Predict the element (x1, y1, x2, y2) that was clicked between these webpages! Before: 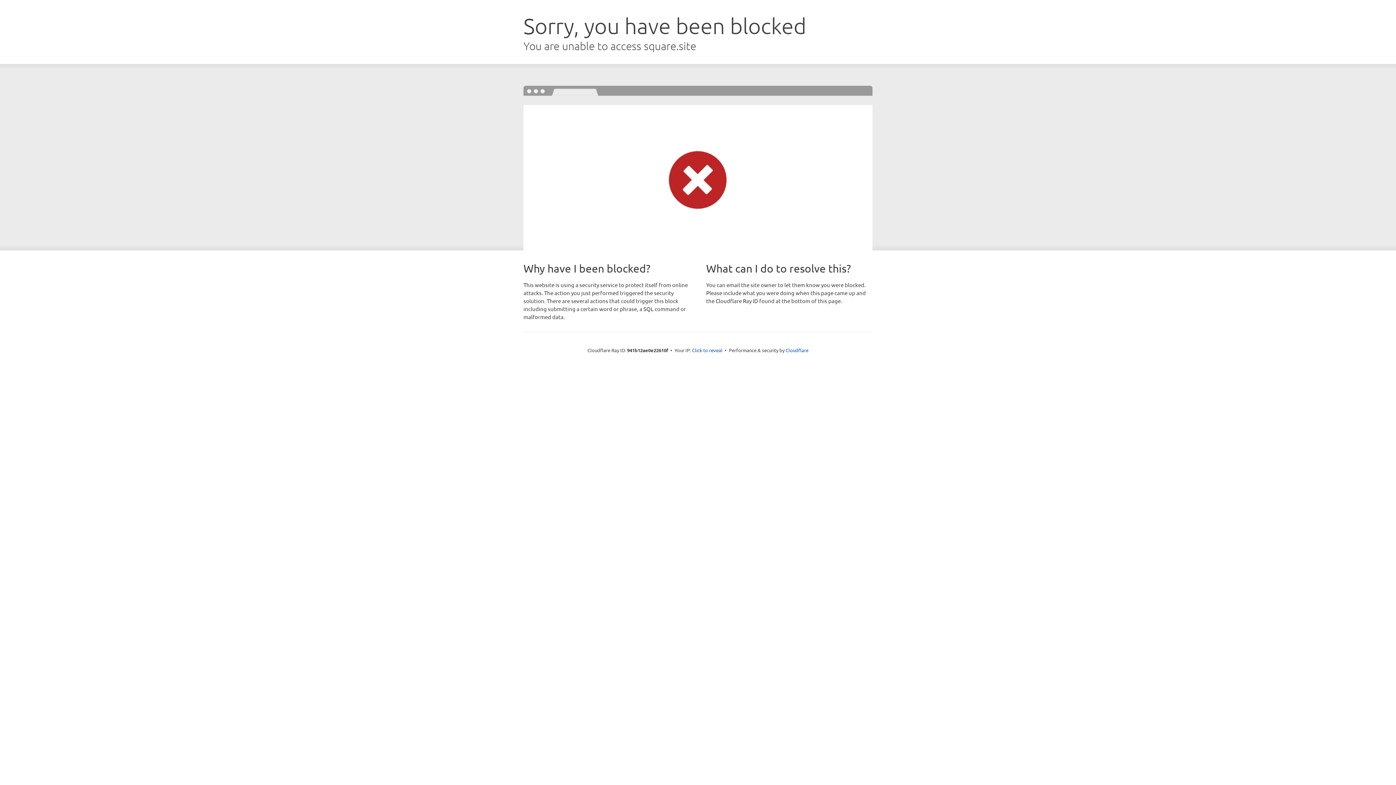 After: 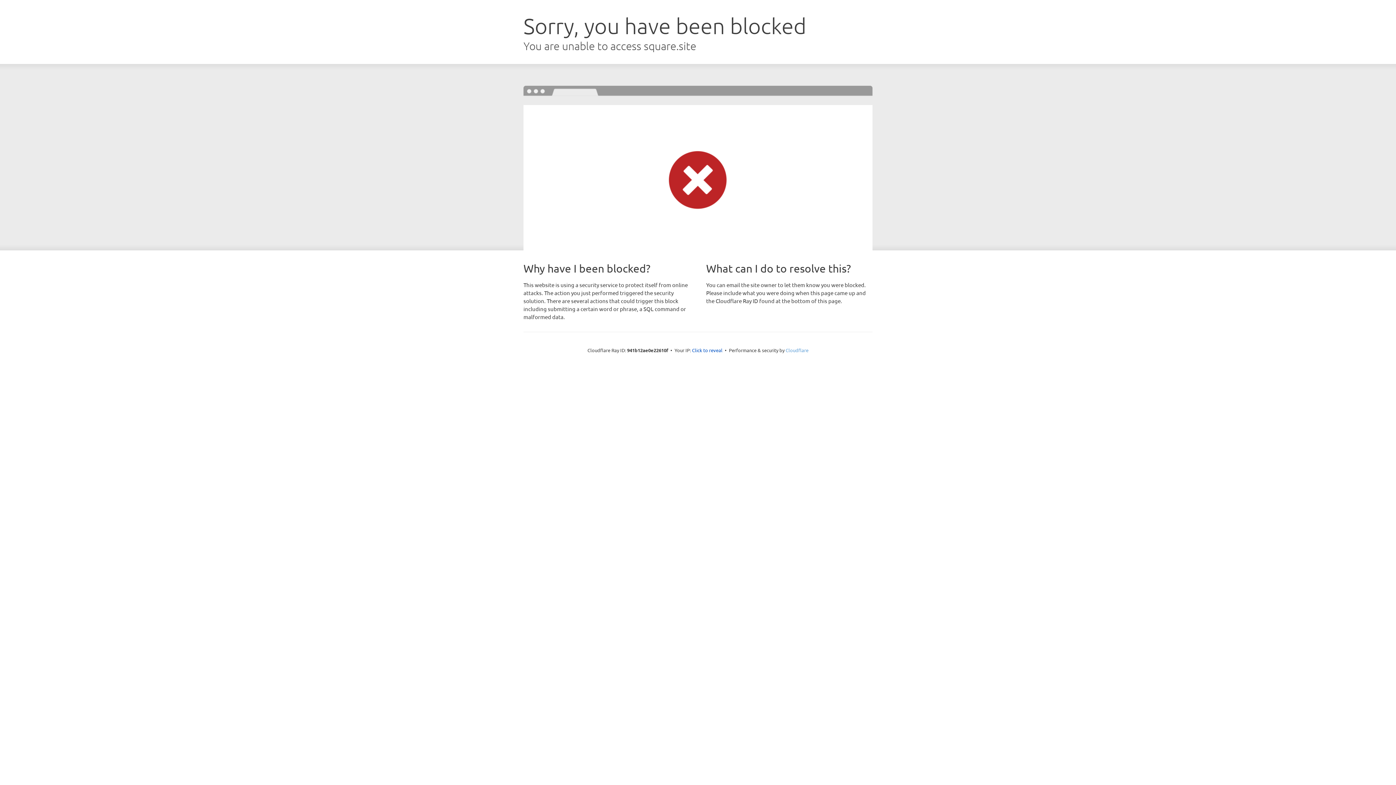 Action: bbox: (785, 347, 808, 353) label: Cloudflare